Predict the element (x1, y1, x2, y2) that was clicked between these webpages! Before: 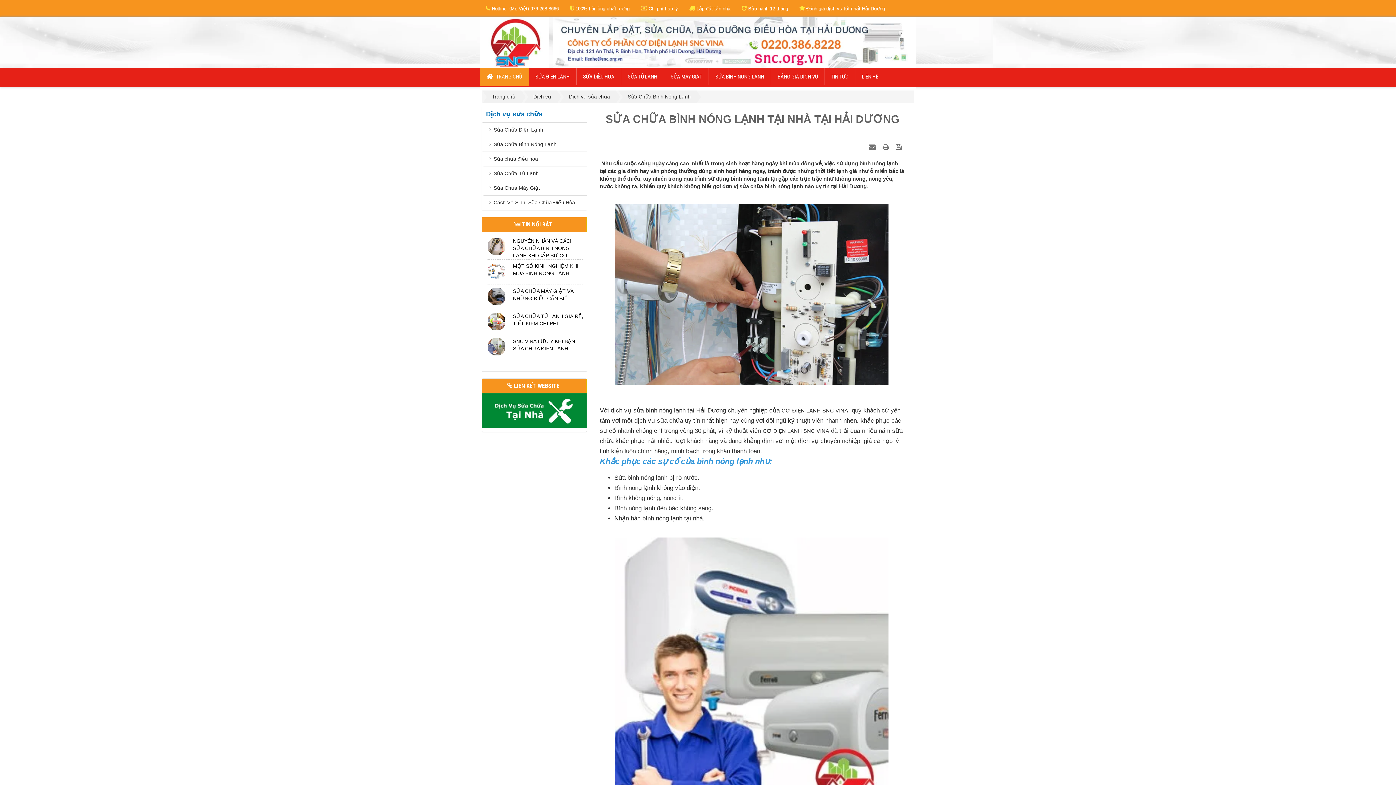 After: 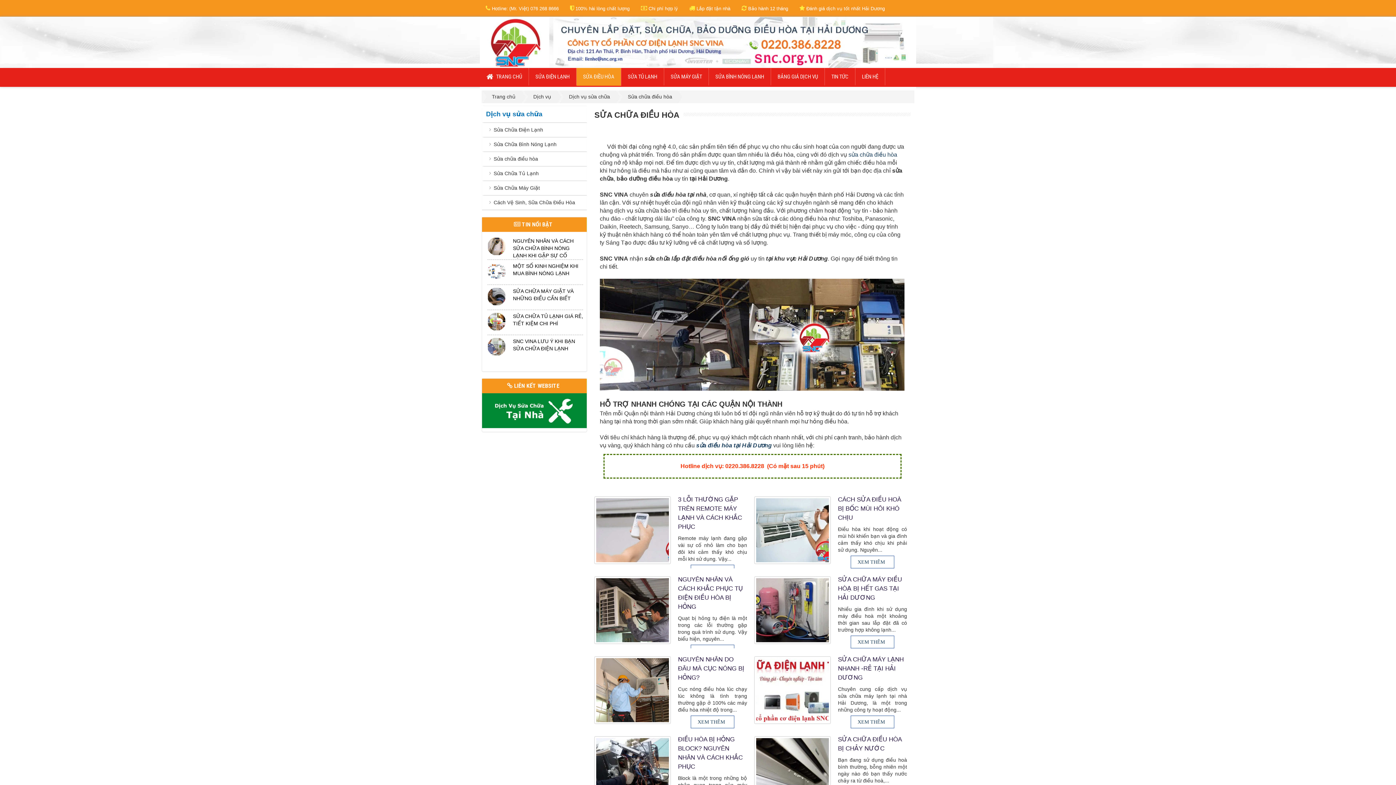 Action: bbox: (576, 68, 621, 85) label: SỬA ĐIỀU HÒA